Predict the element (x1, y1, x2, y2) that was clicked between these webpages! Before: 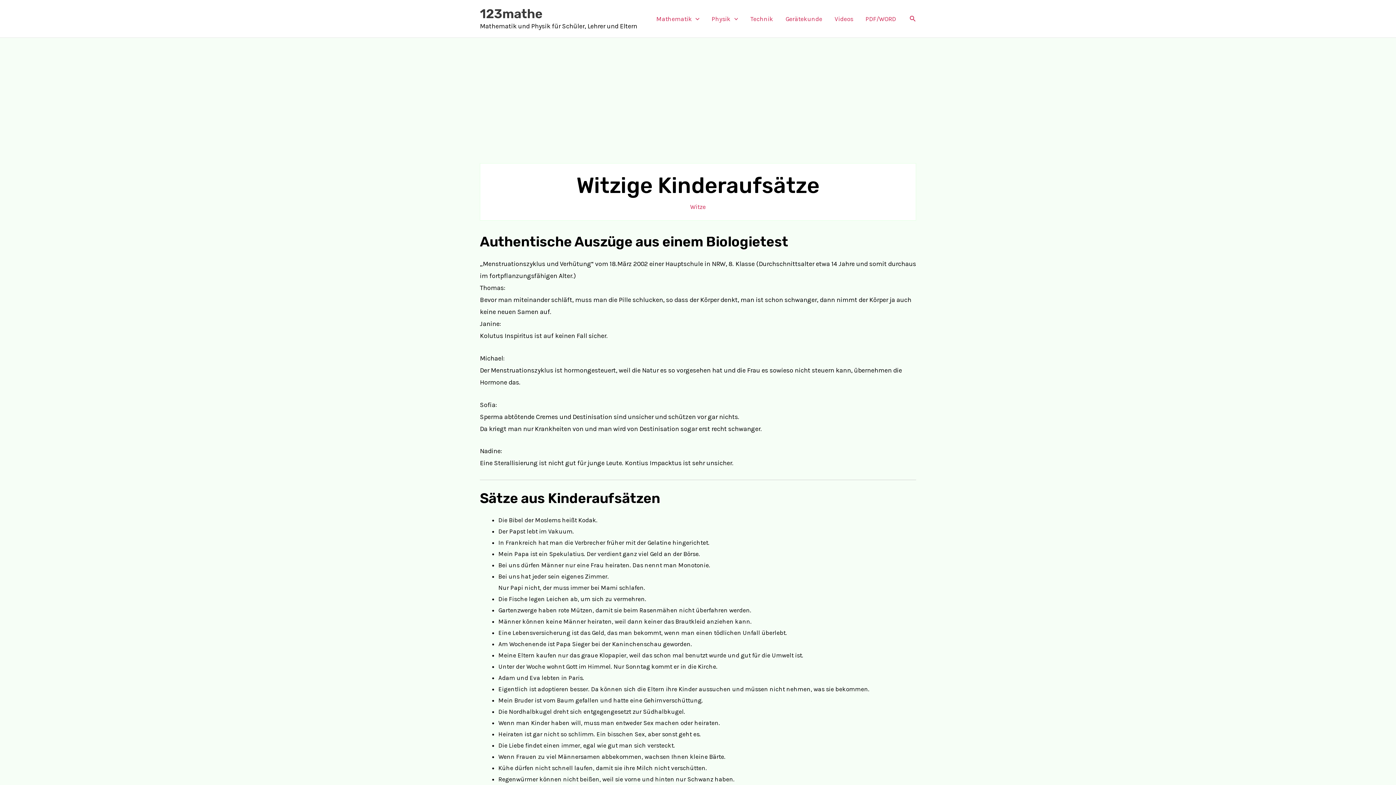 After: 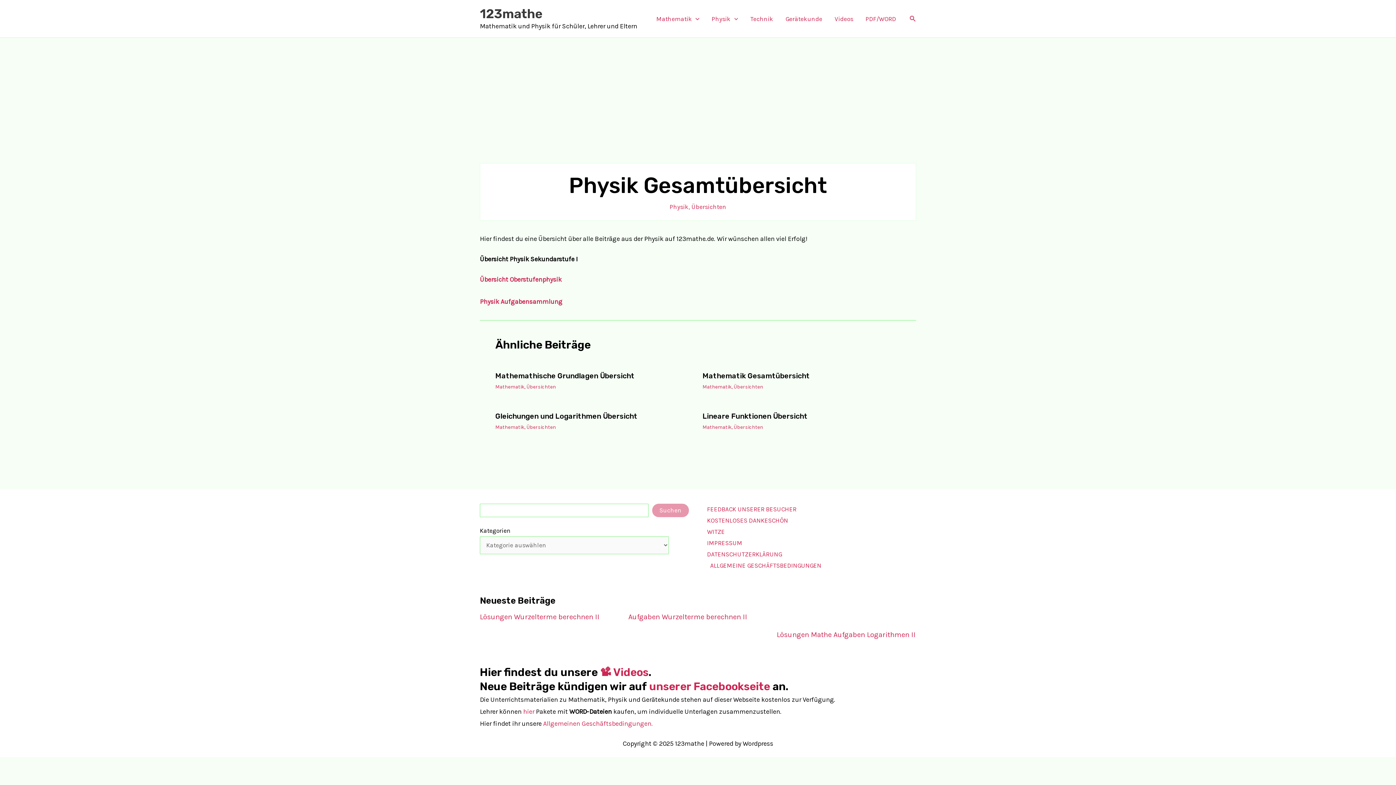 Action: label: Physik bbox: (705, 4, 744, 33)